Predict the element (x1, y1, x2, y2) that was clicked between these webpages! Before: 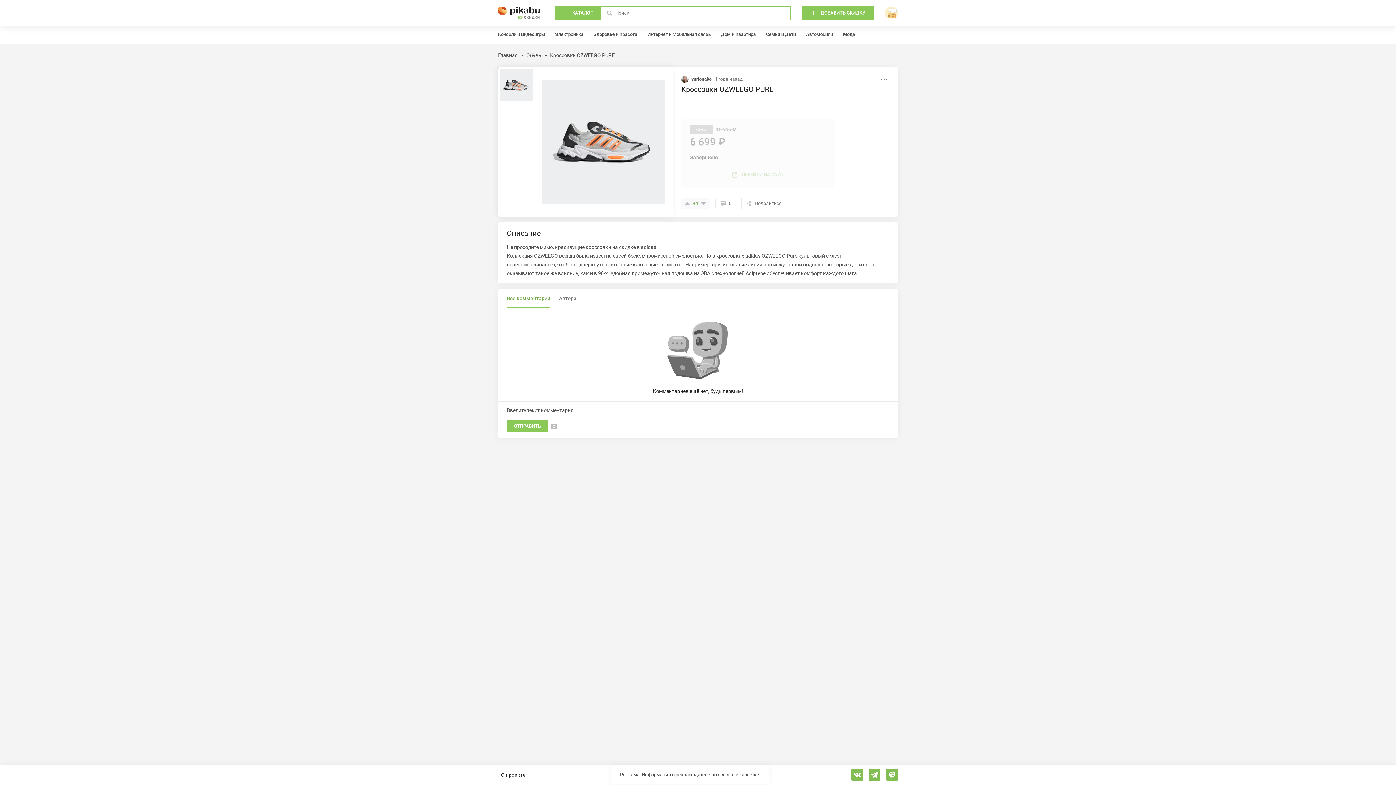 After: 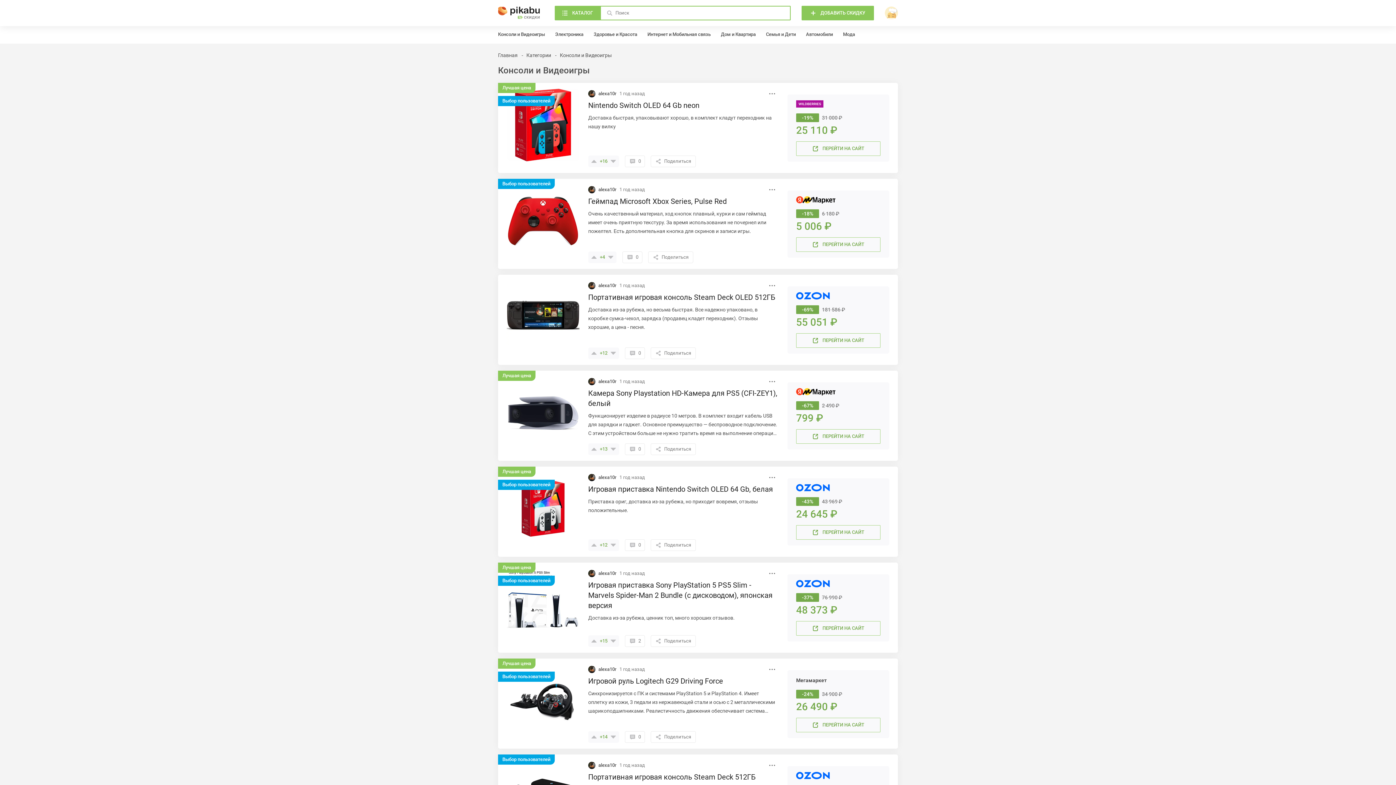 Action: label: Консоли и Видеоигры bbox: (498, 26, 545, 43)